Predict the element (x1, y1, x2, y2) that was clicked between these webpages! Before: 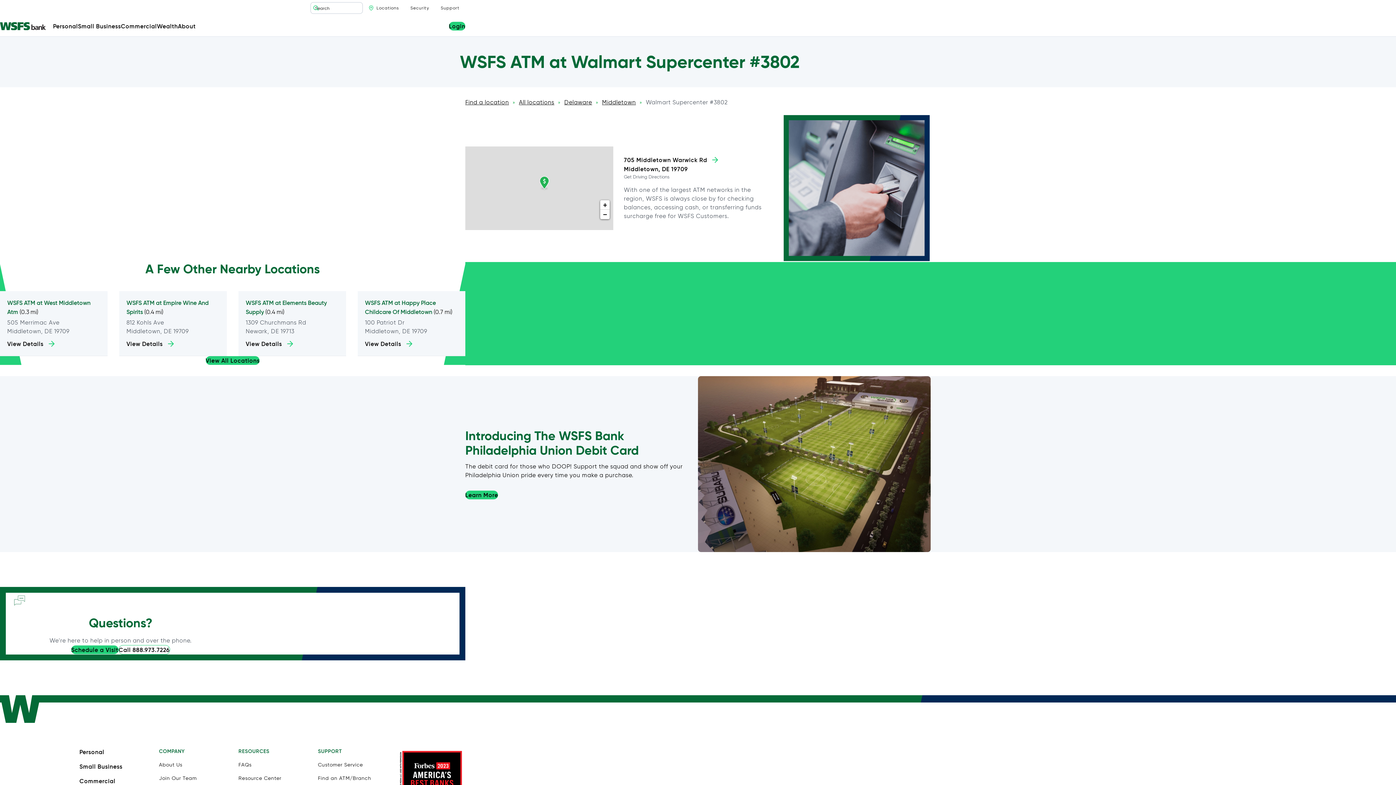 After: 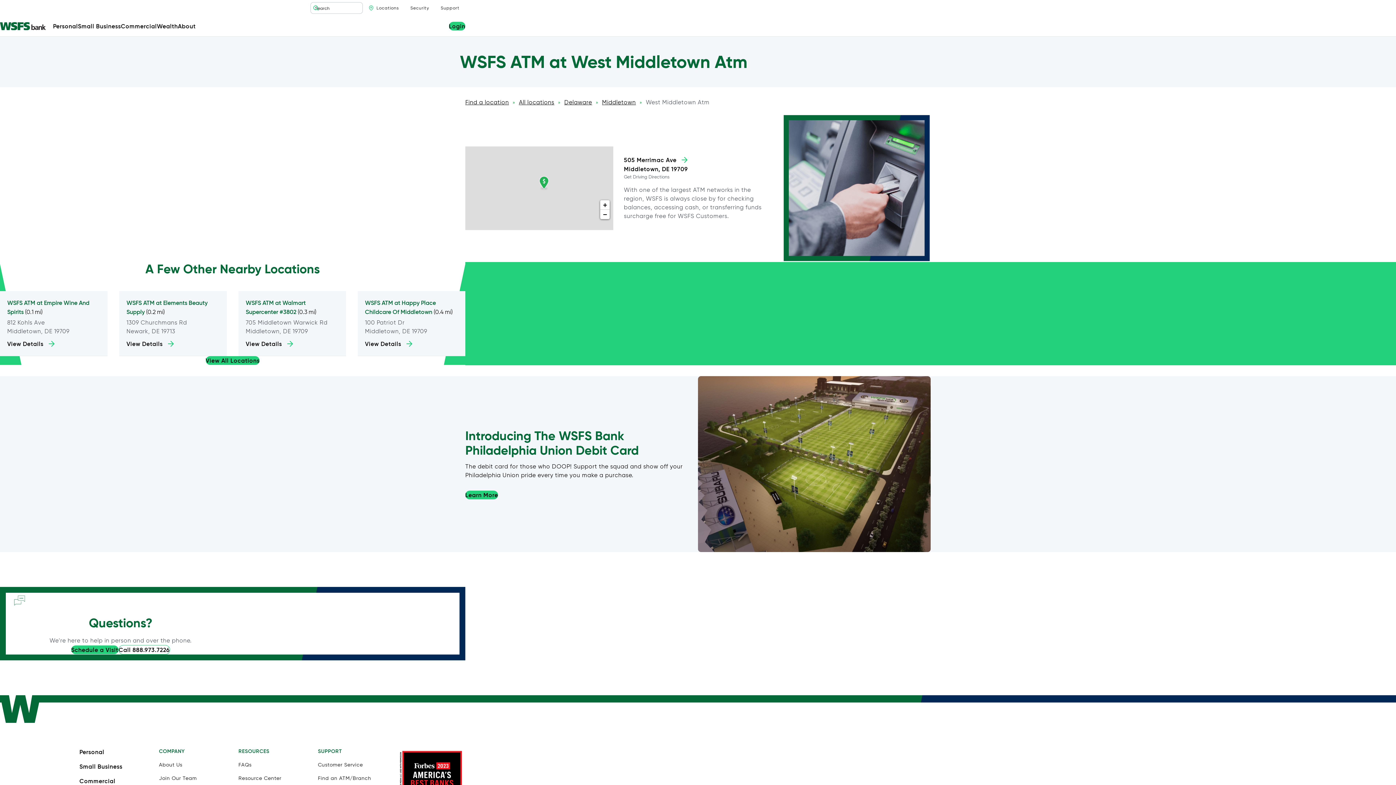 Action: label: View Details bbox: (7, 339, 54, 348)